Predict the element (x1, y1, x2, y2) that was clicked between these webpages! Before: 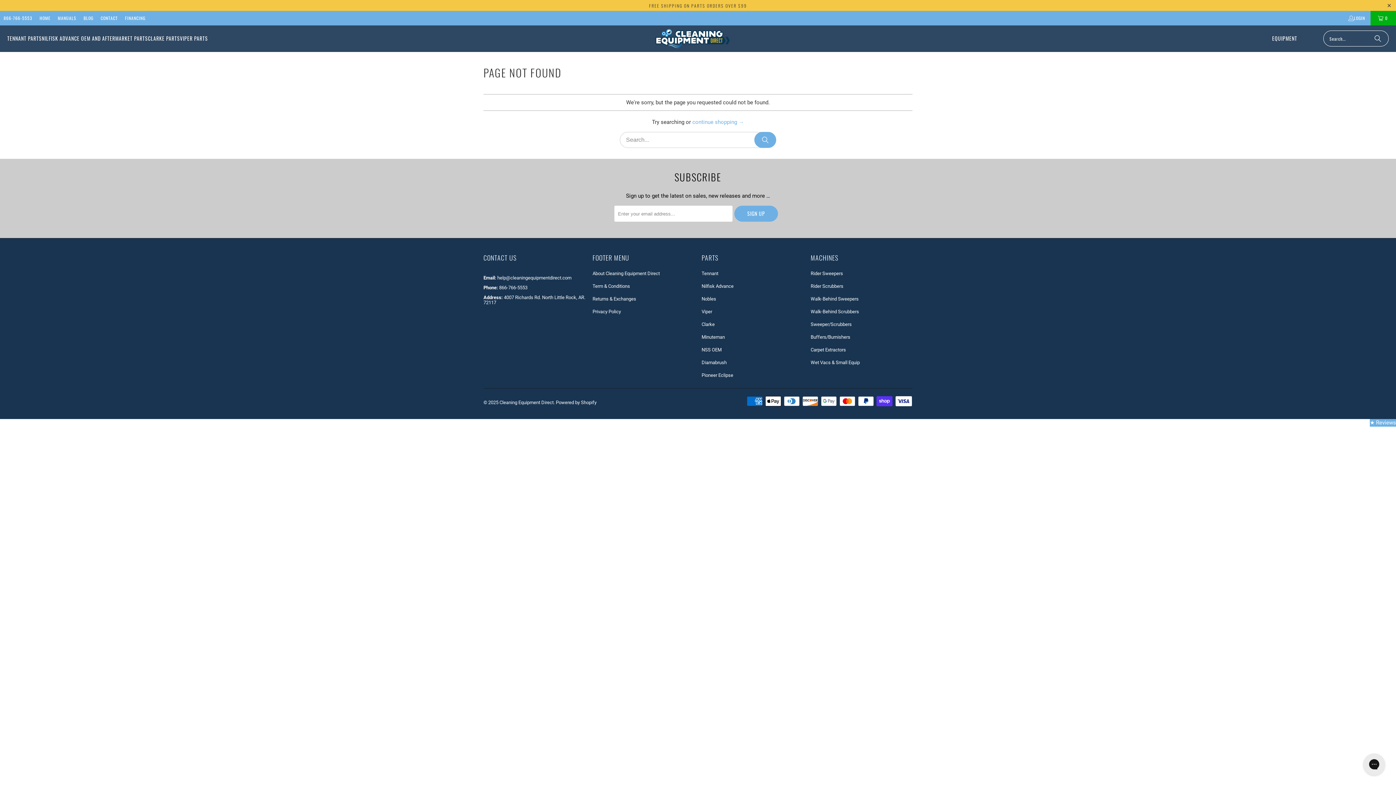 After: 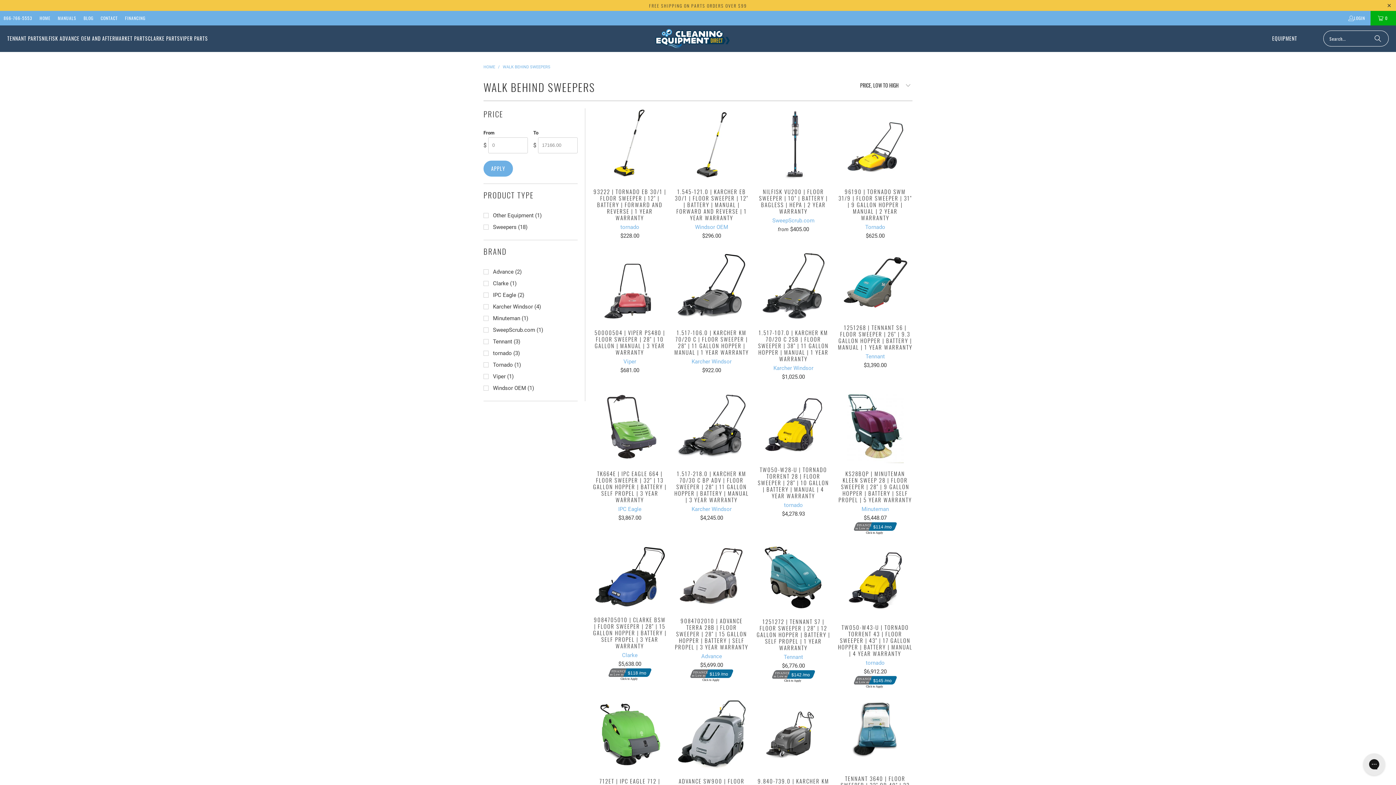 Action: label: Walk-Behind Sweepers bbox: (810, 296, 858, 301)